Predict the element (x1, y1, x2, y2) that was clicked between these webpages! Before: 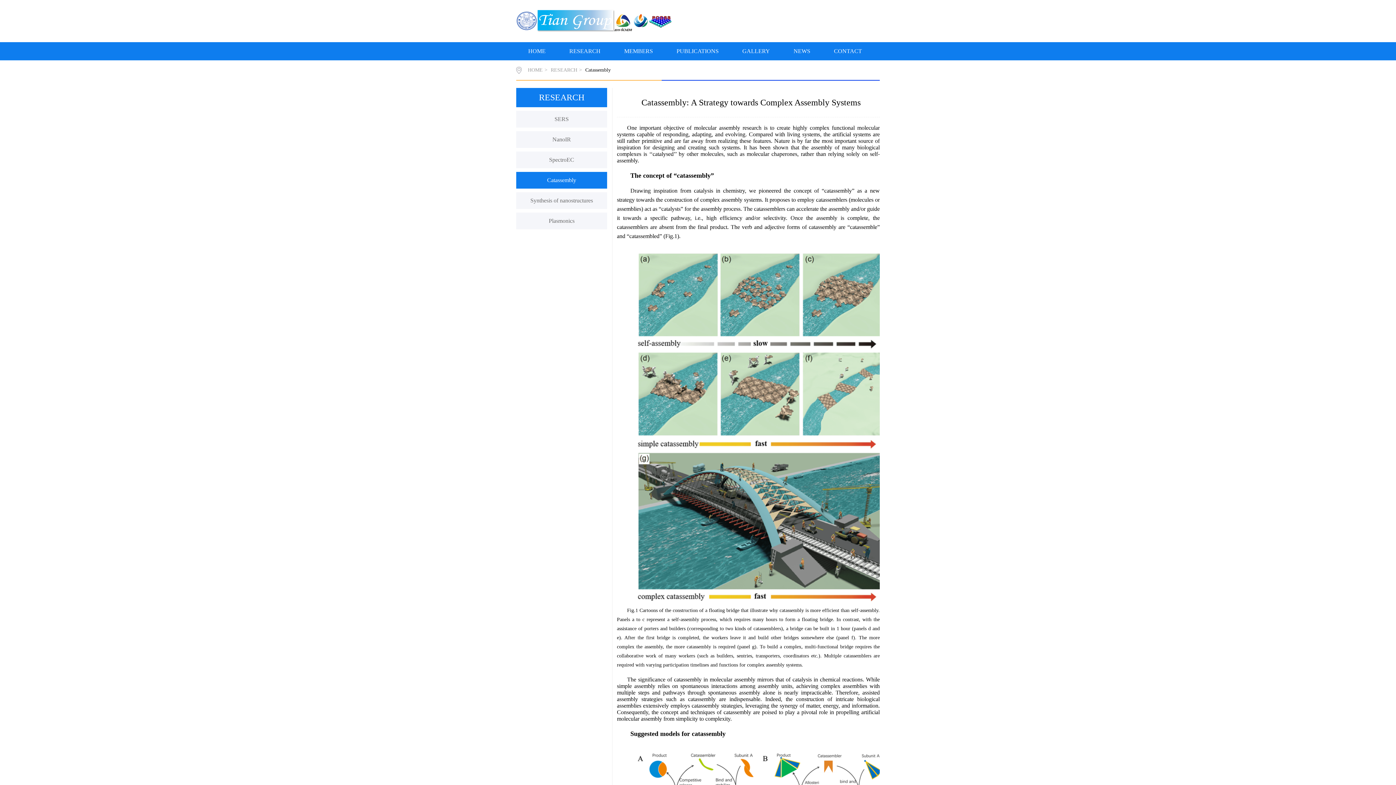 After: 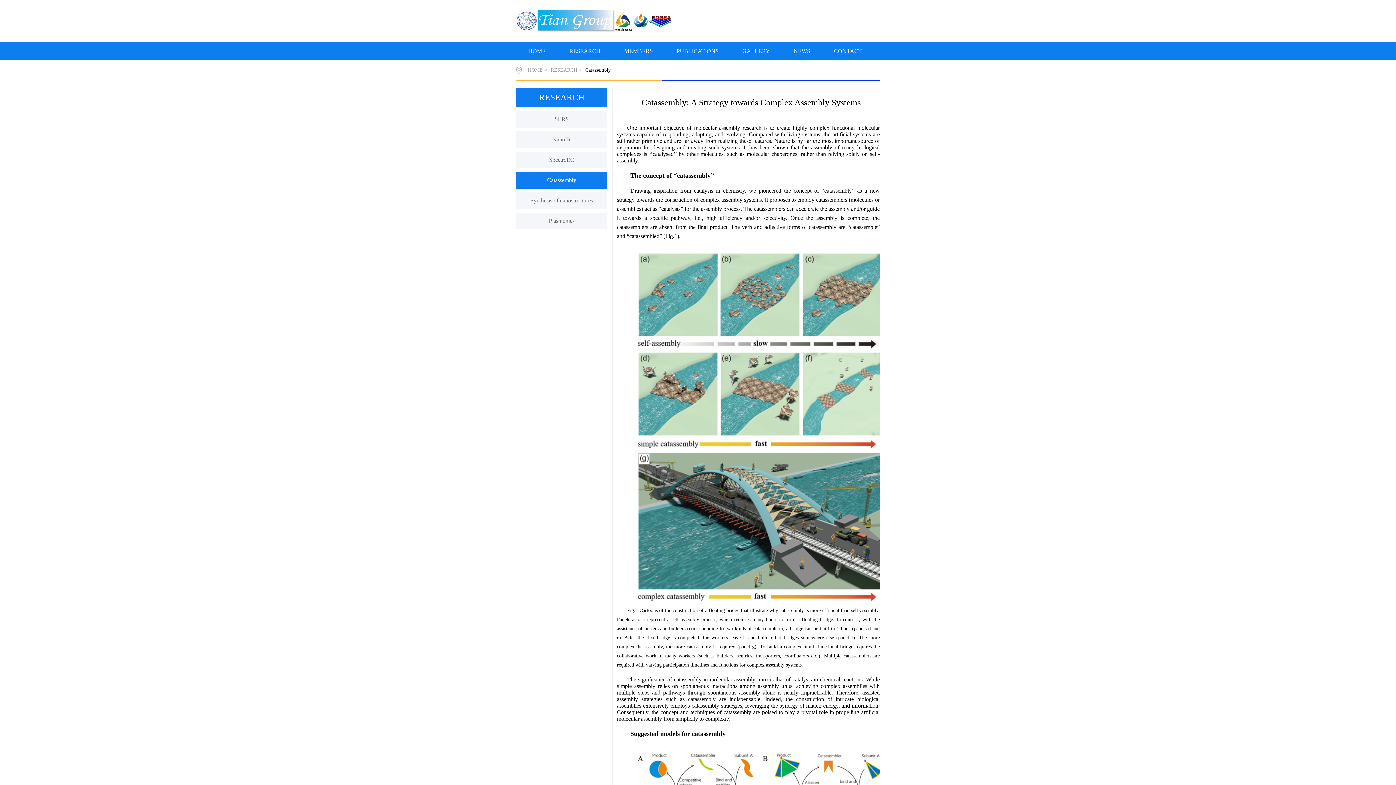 Action: label: Catassembly bbox: (583, 67, 612, 72)